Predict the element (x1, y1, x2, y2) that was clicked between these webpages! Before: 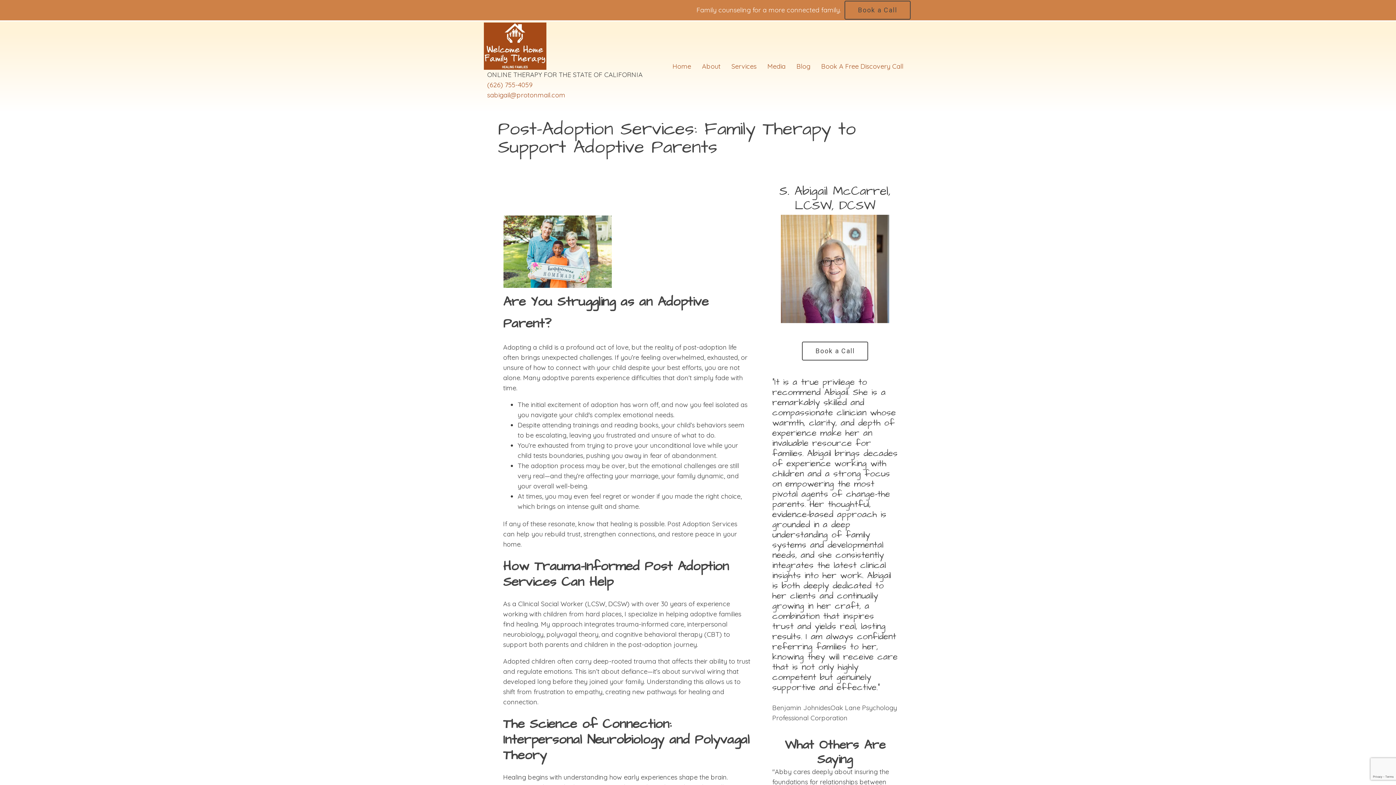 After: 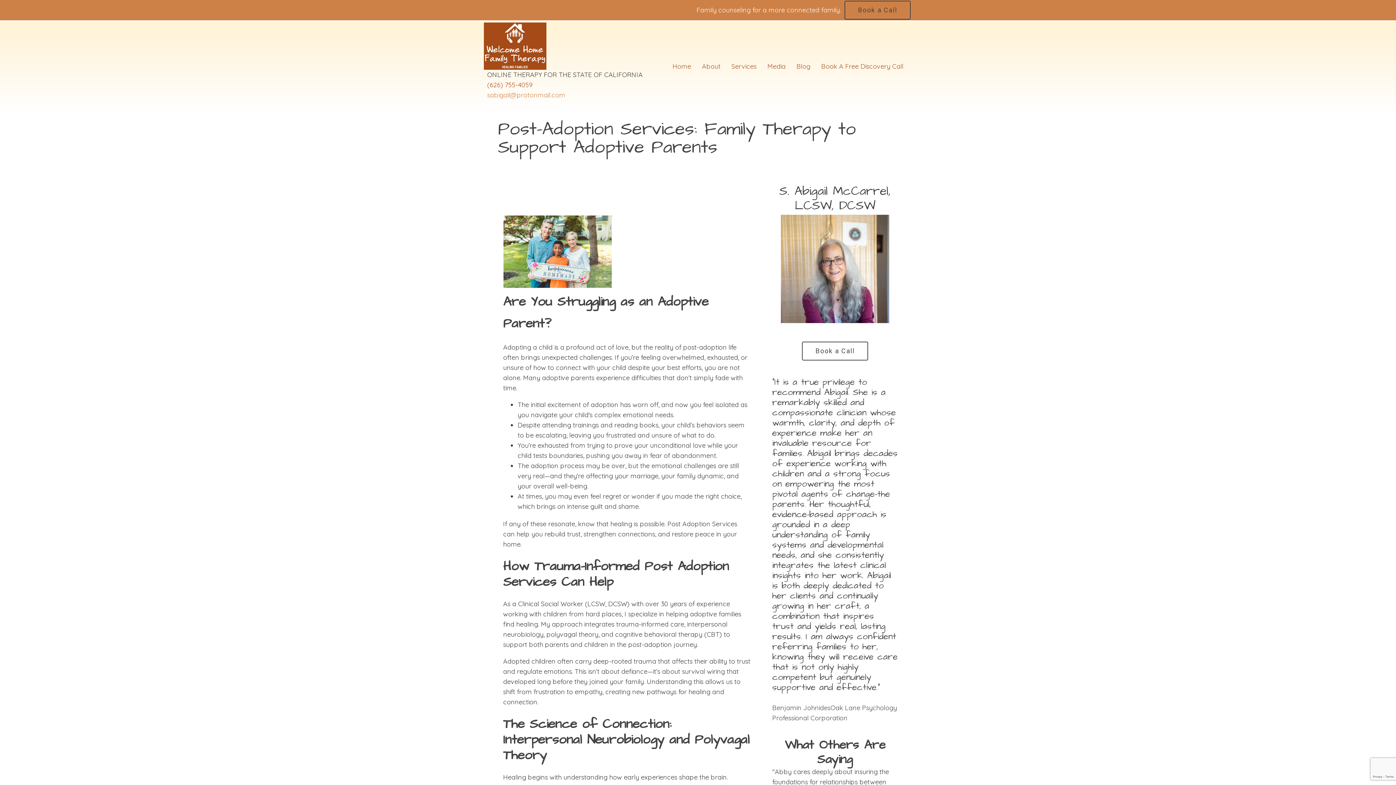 Action: label: sabigail@protonmail.com bbox: (487, 90, 565, 99)